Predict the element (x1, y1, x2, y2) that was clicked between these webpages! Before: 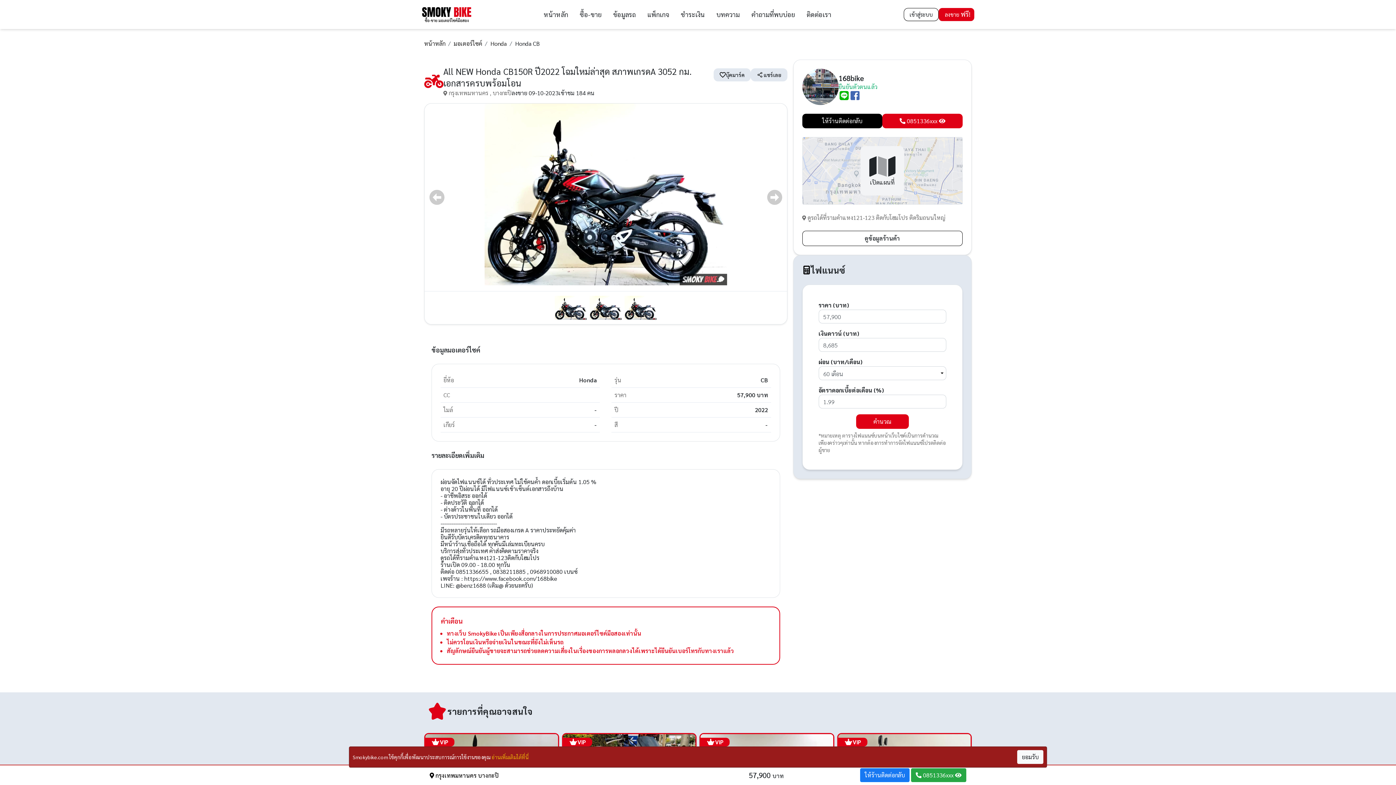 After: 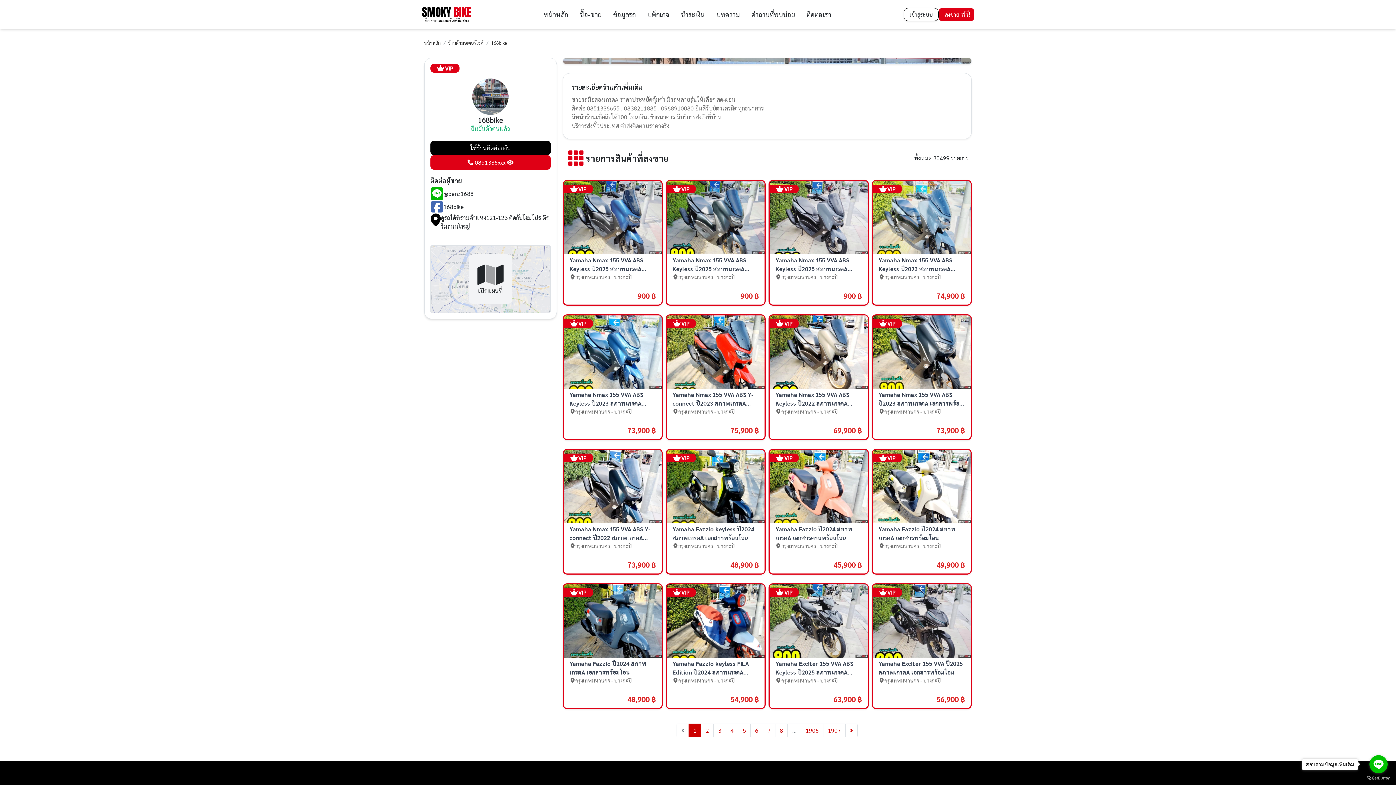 Action: label: ดูข้อมูลร้านค้า bbox: (802, 230, 962, 246)